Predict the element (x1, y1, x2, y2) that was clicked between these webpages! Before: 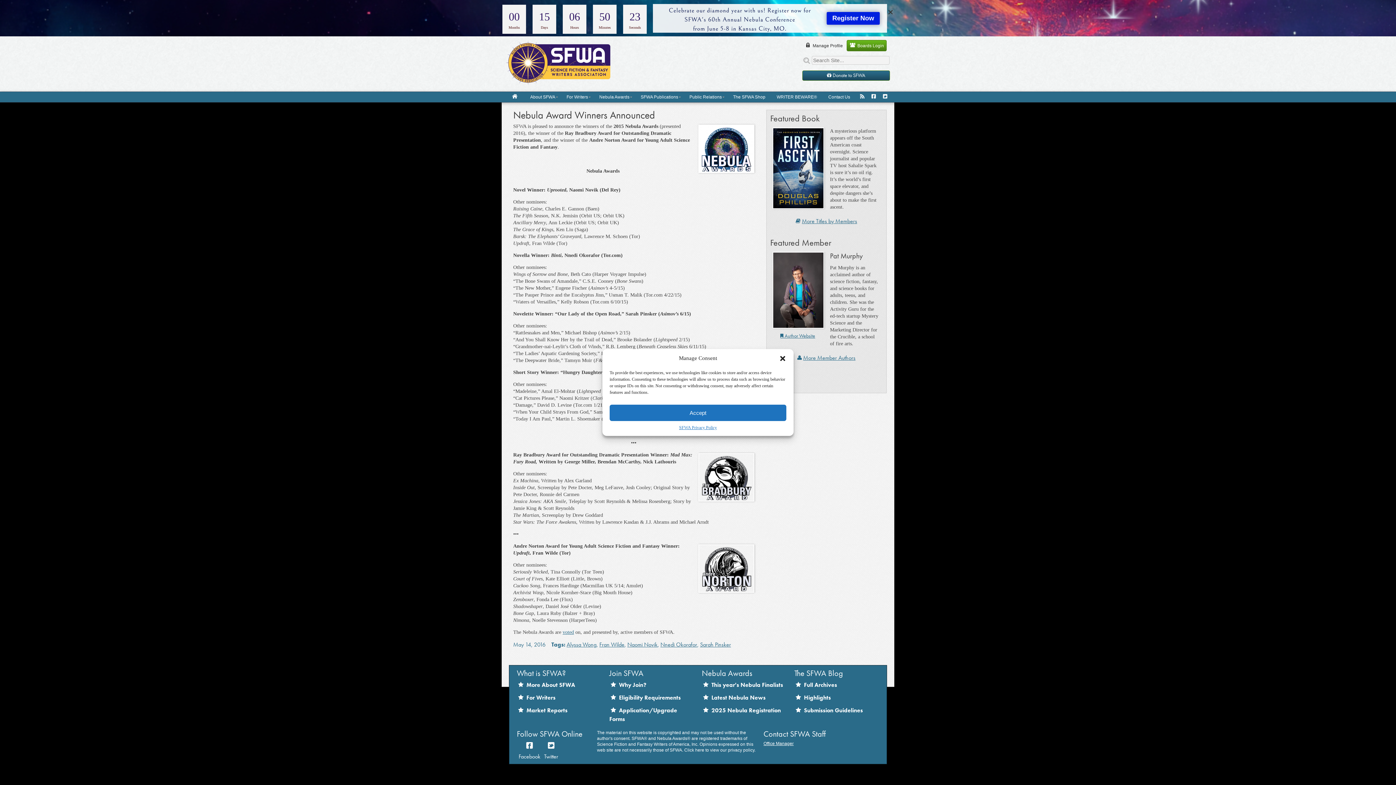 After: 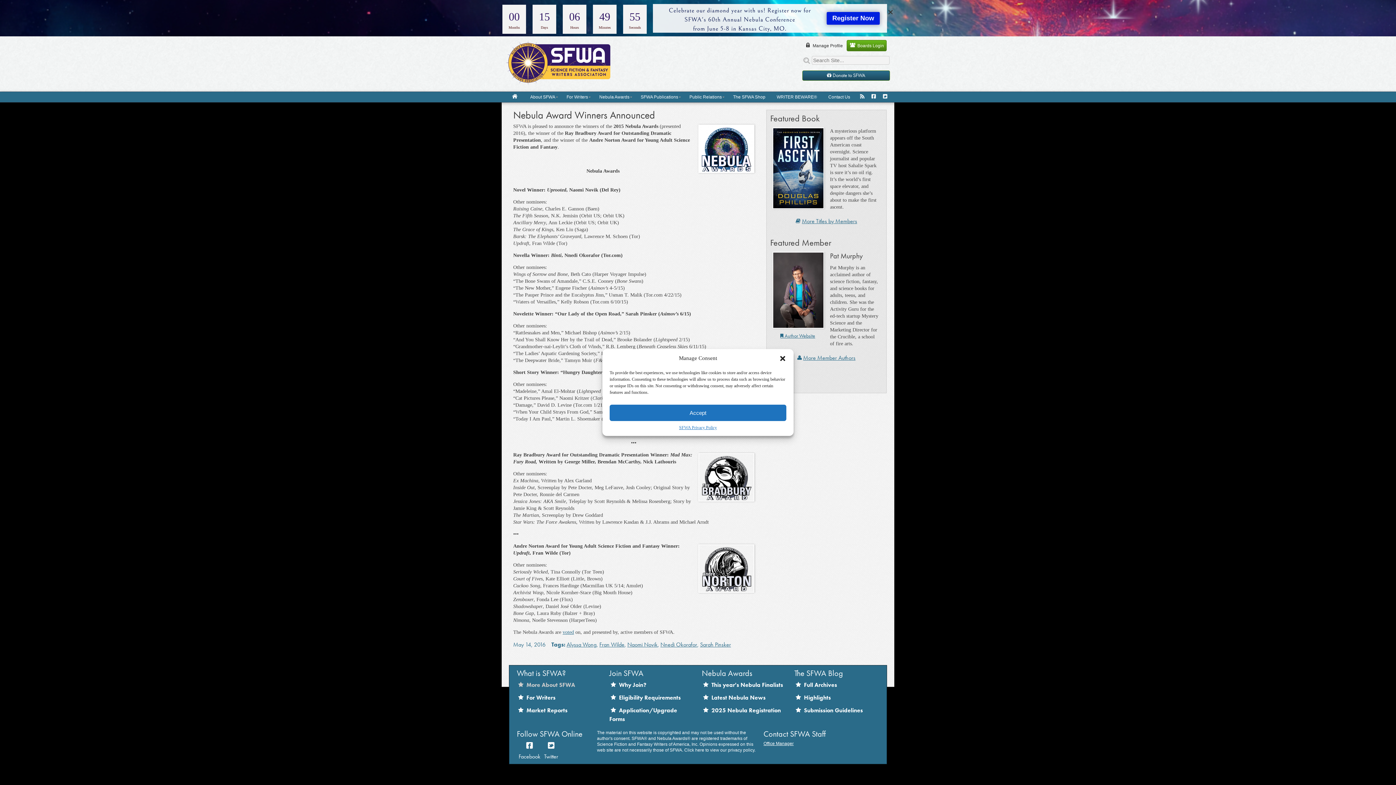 Action: label:  More About SFWA bbox: (516, 681, 575, 688)